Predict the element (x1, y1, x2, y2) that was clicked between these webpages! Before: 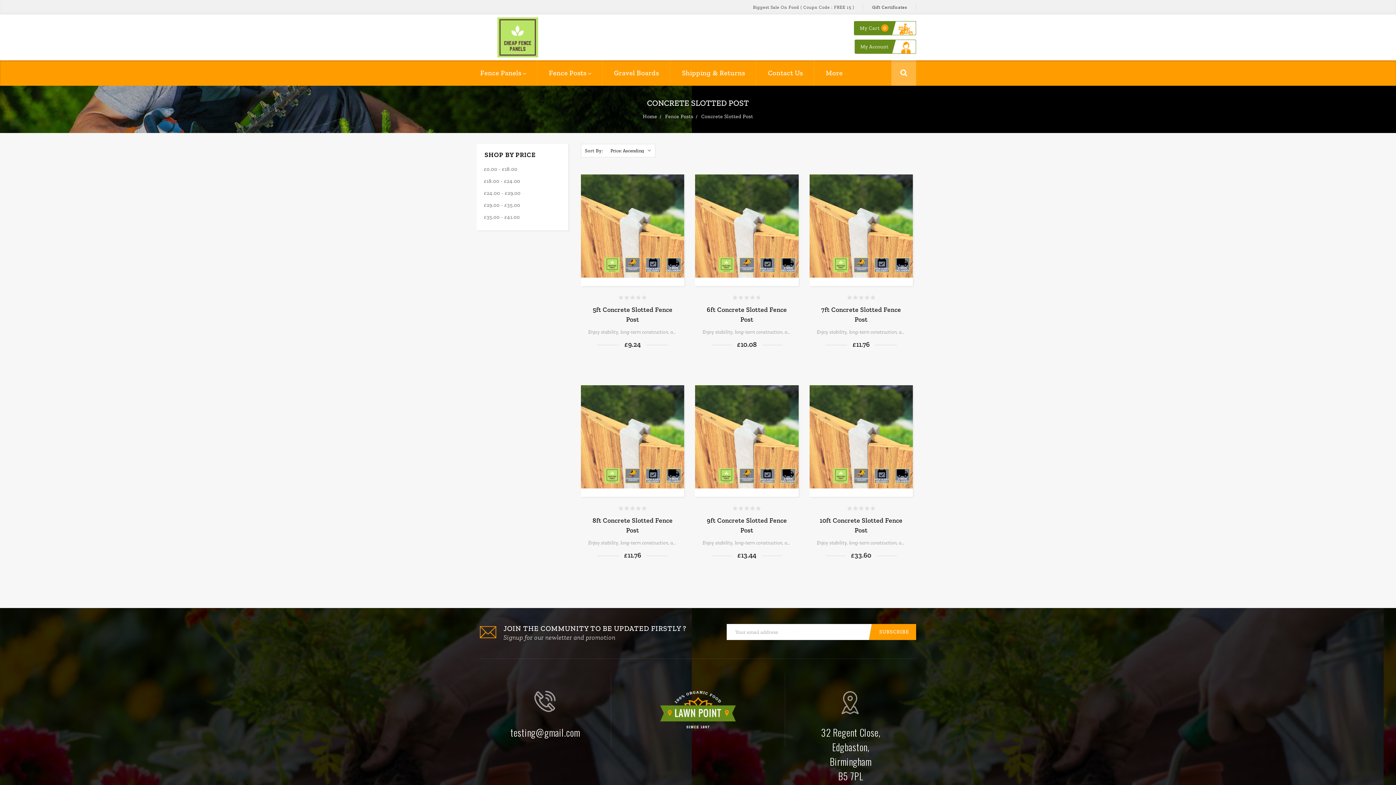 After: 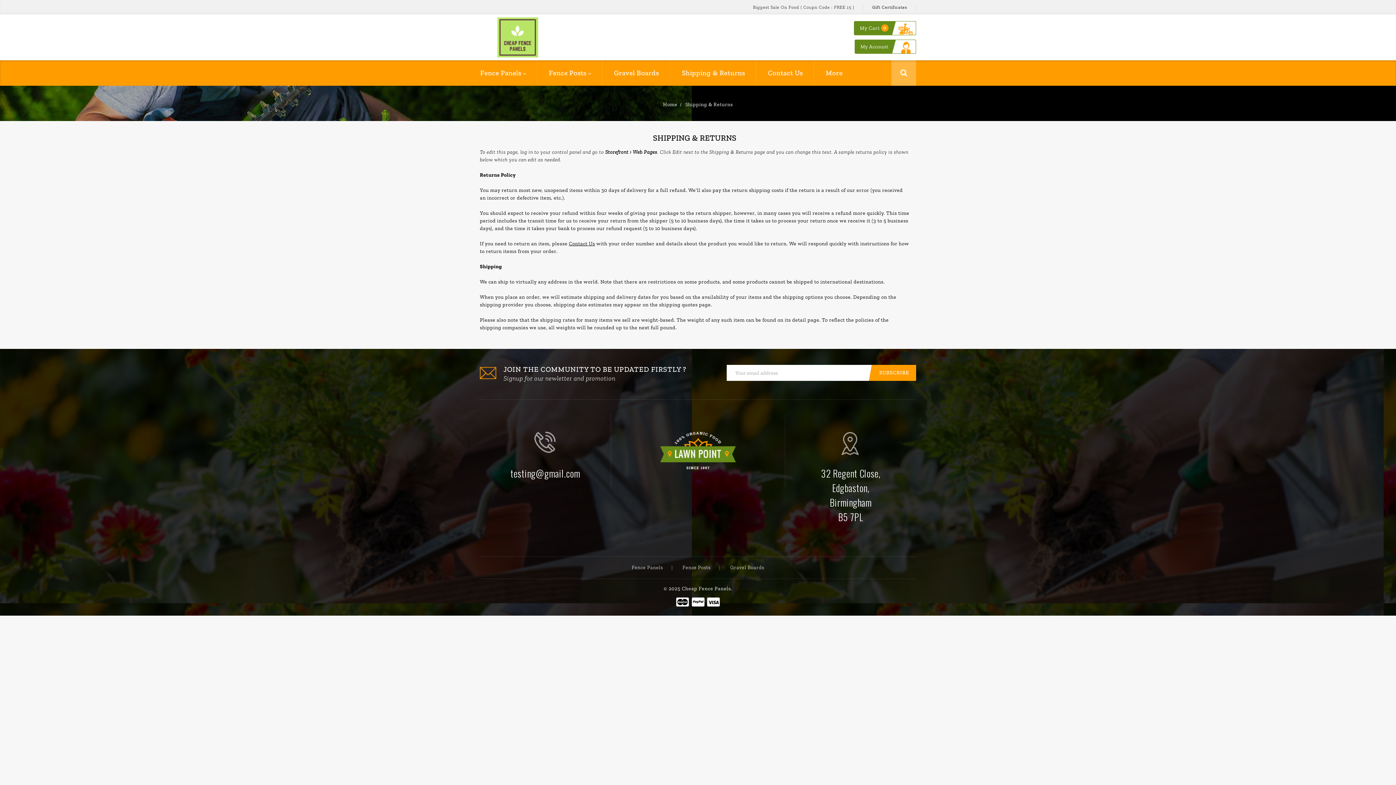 Action: label: Shipping & Returns bbox: (671, 60, 756, 85)